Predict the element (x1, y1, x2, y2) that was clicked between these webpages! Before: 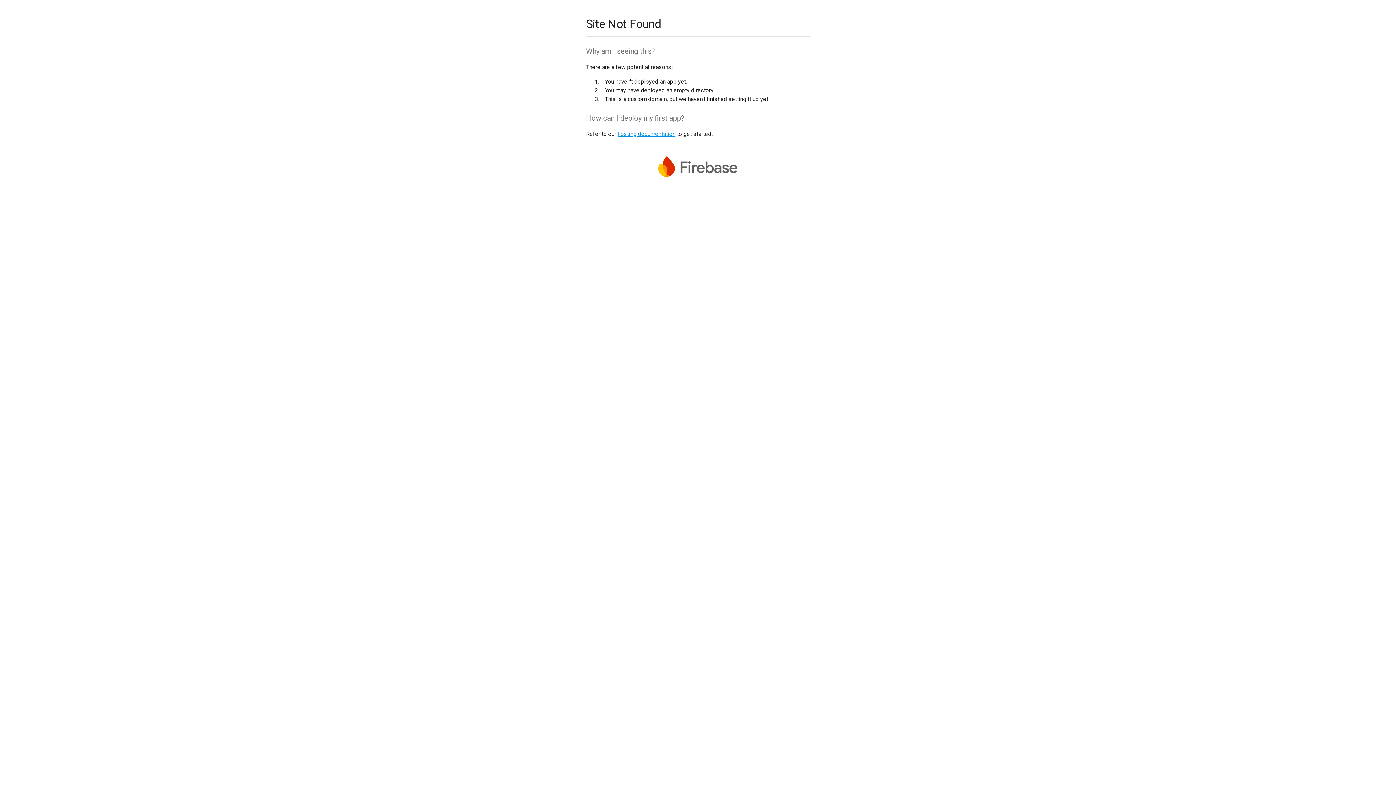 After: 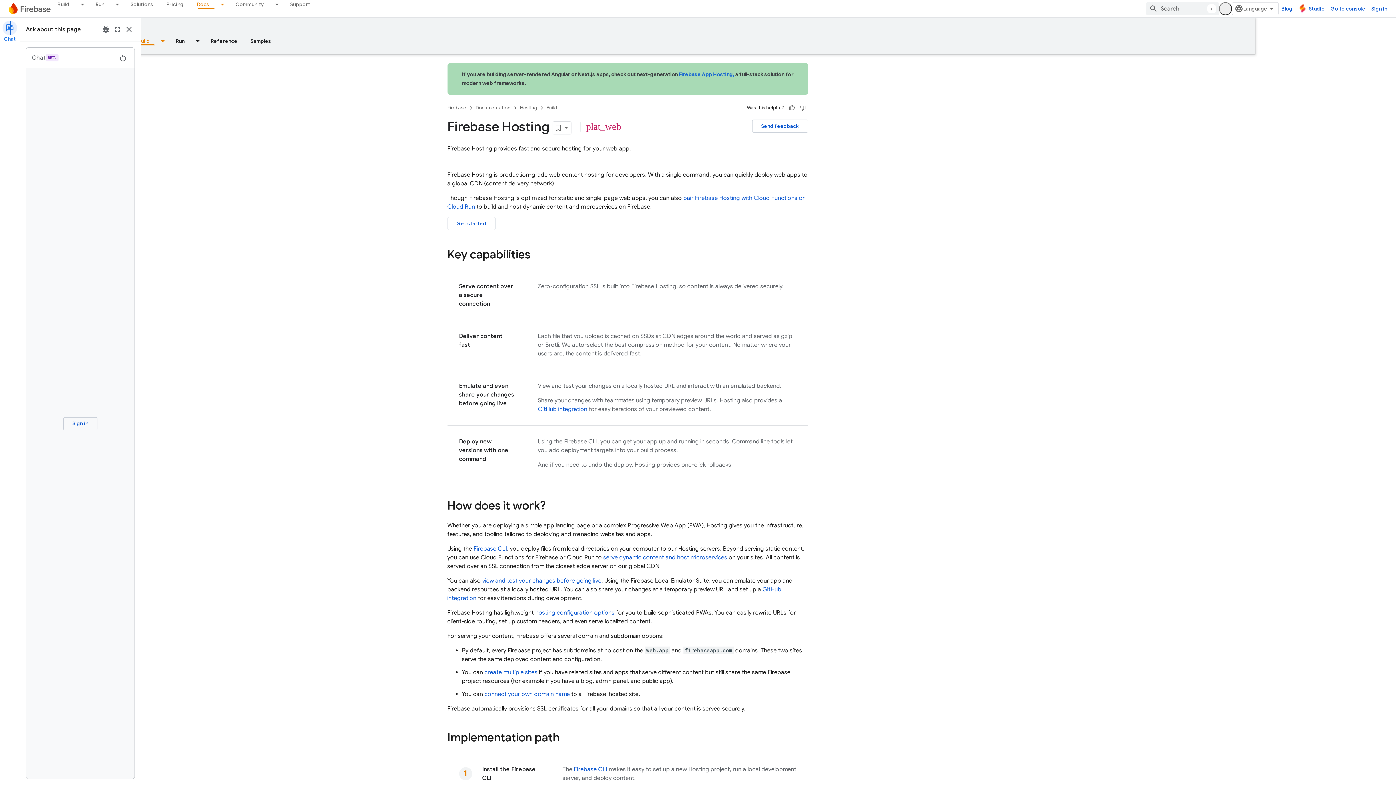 Action: label: hosting documentation bbox: (617, 130, 675, 137)